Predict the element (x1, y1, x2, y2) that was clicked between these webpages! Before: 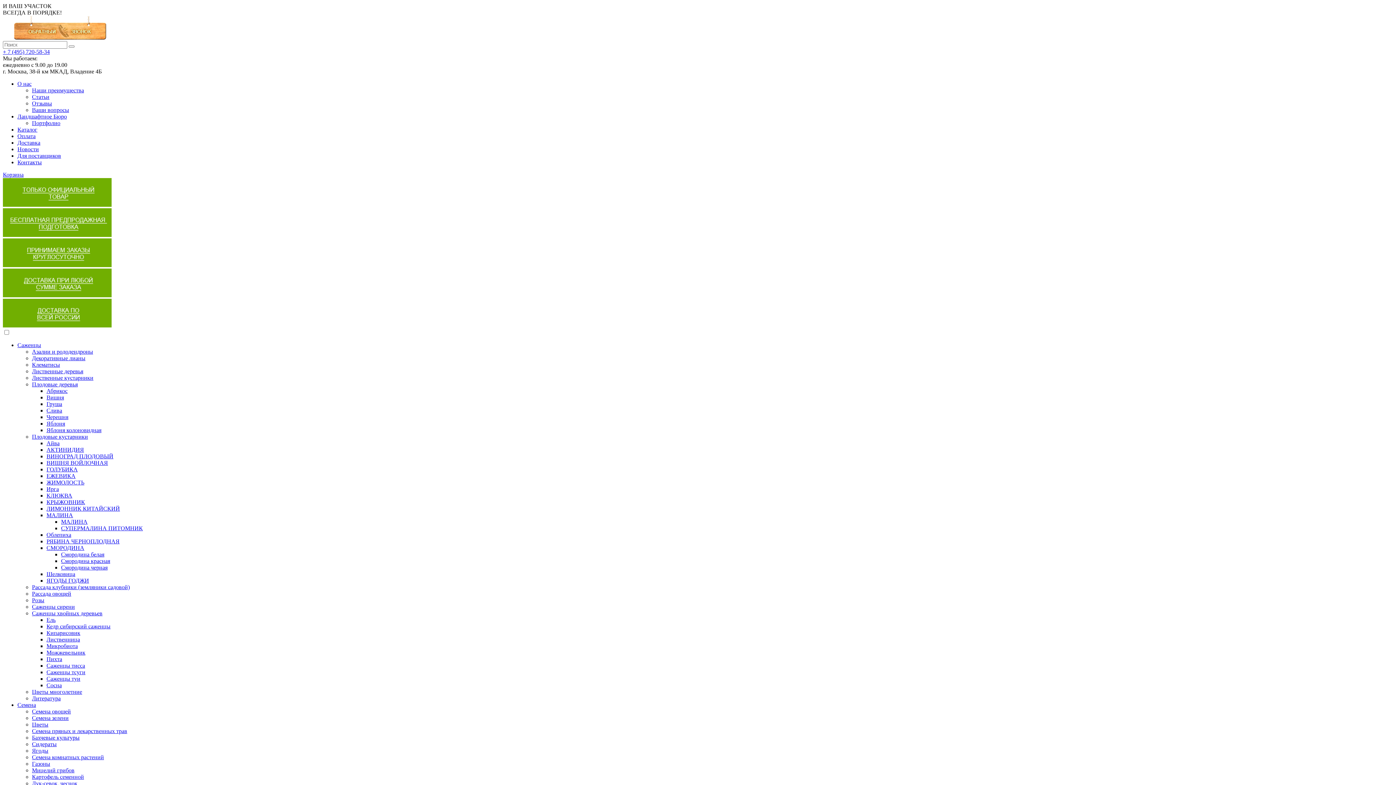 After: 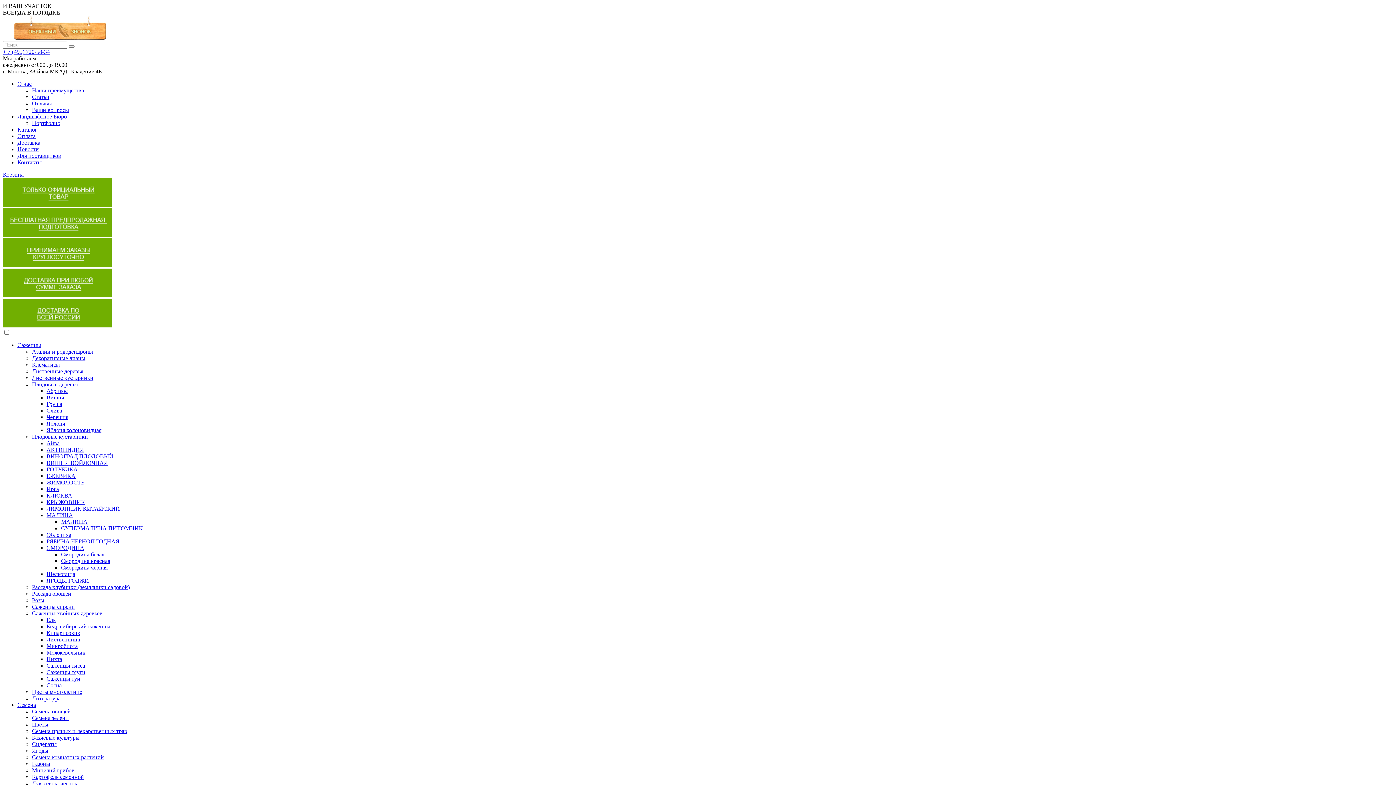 Action: label: Саженцы bbox: (17, 342, 41, 348)